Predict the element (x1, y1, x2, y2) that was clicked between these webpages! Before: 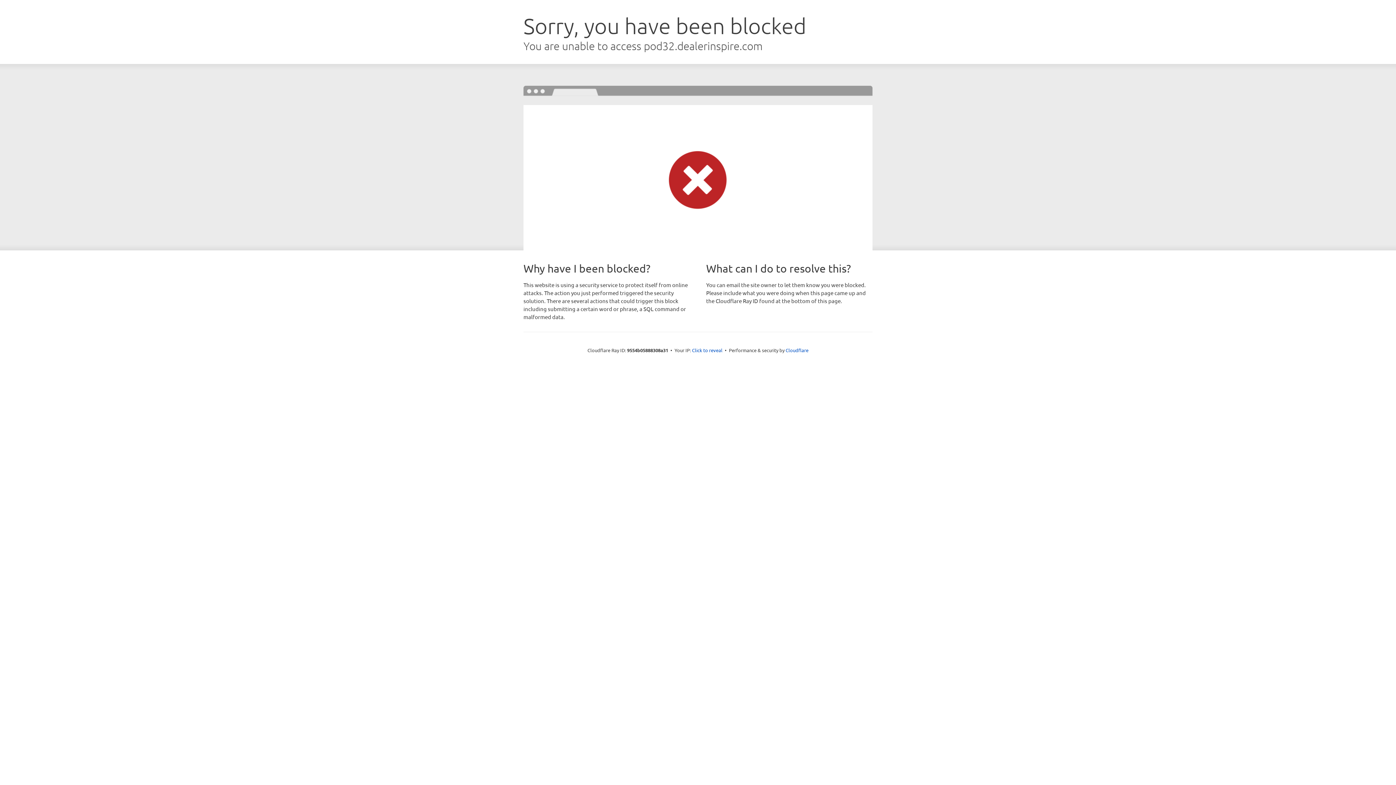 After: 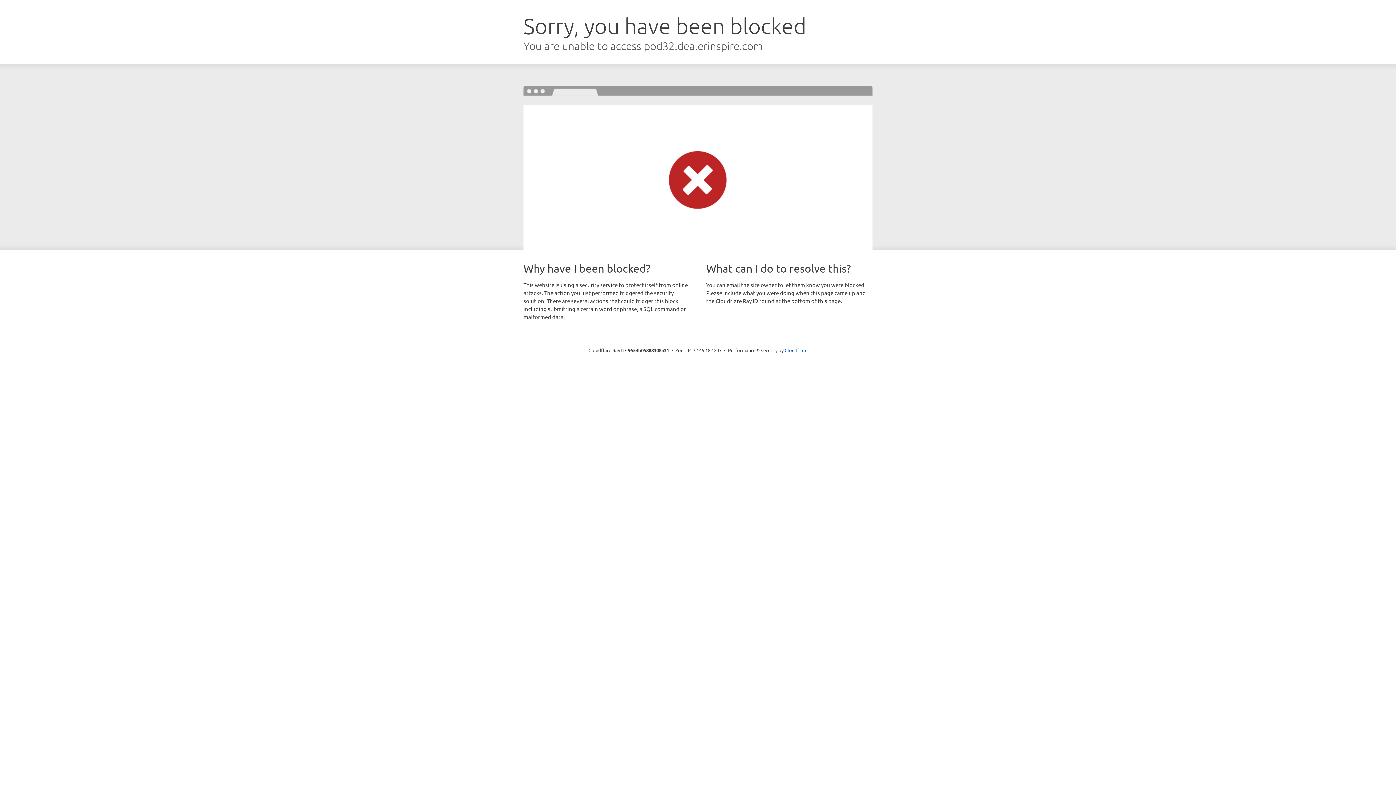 Action: label: Click to reveal bbox: (692, 346, 722, 353)